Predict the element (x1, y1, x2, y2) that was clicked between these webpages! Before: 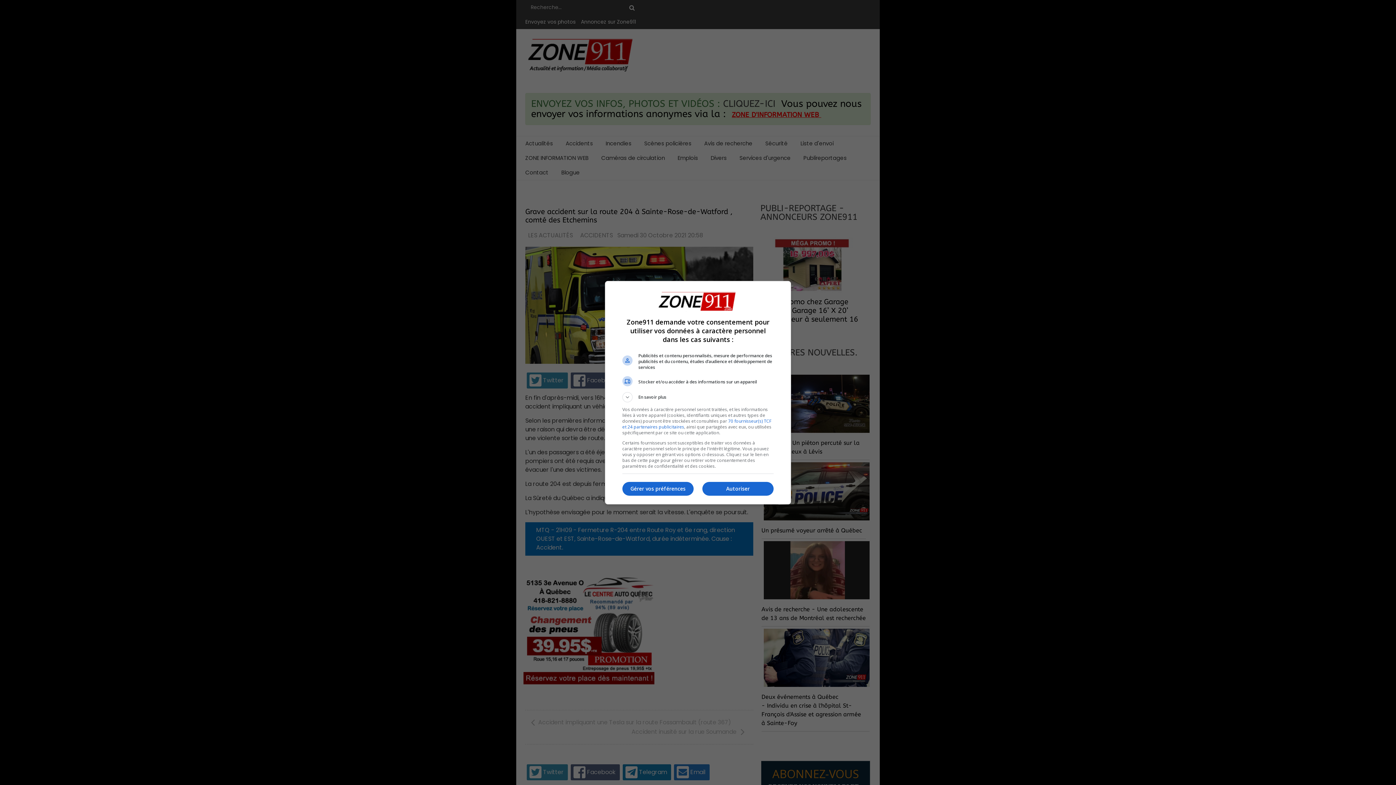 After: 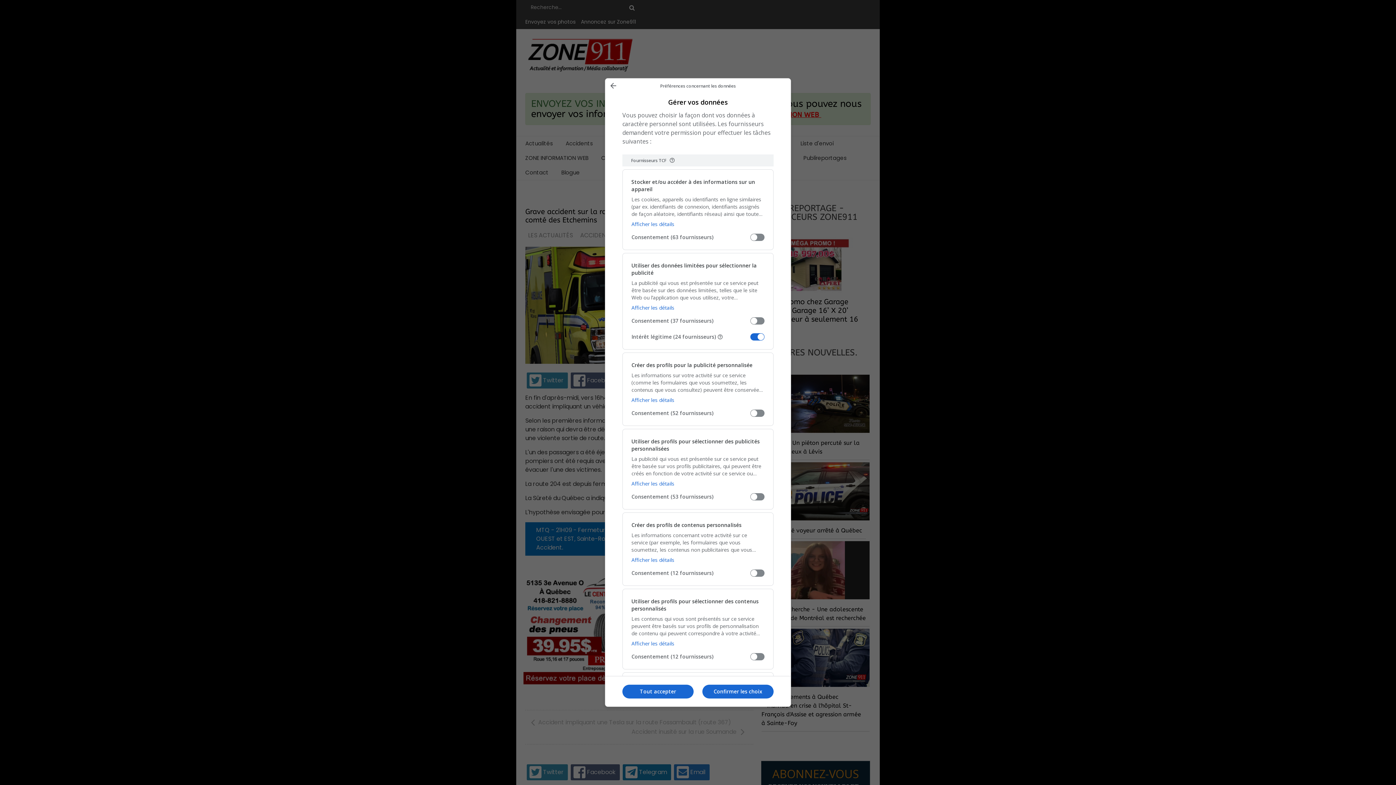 Action: bbox: (622, 482, 693, 496) label: Gérer vos préférences